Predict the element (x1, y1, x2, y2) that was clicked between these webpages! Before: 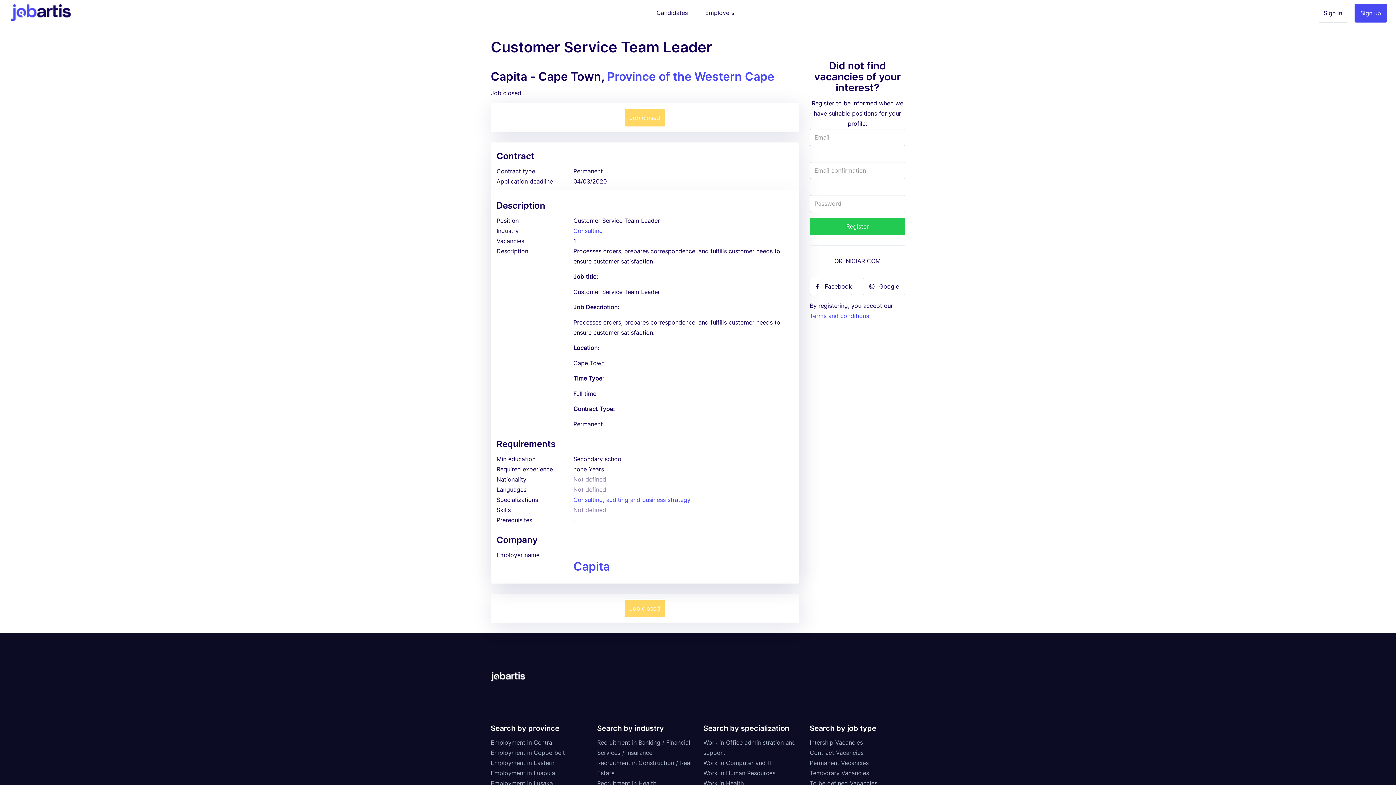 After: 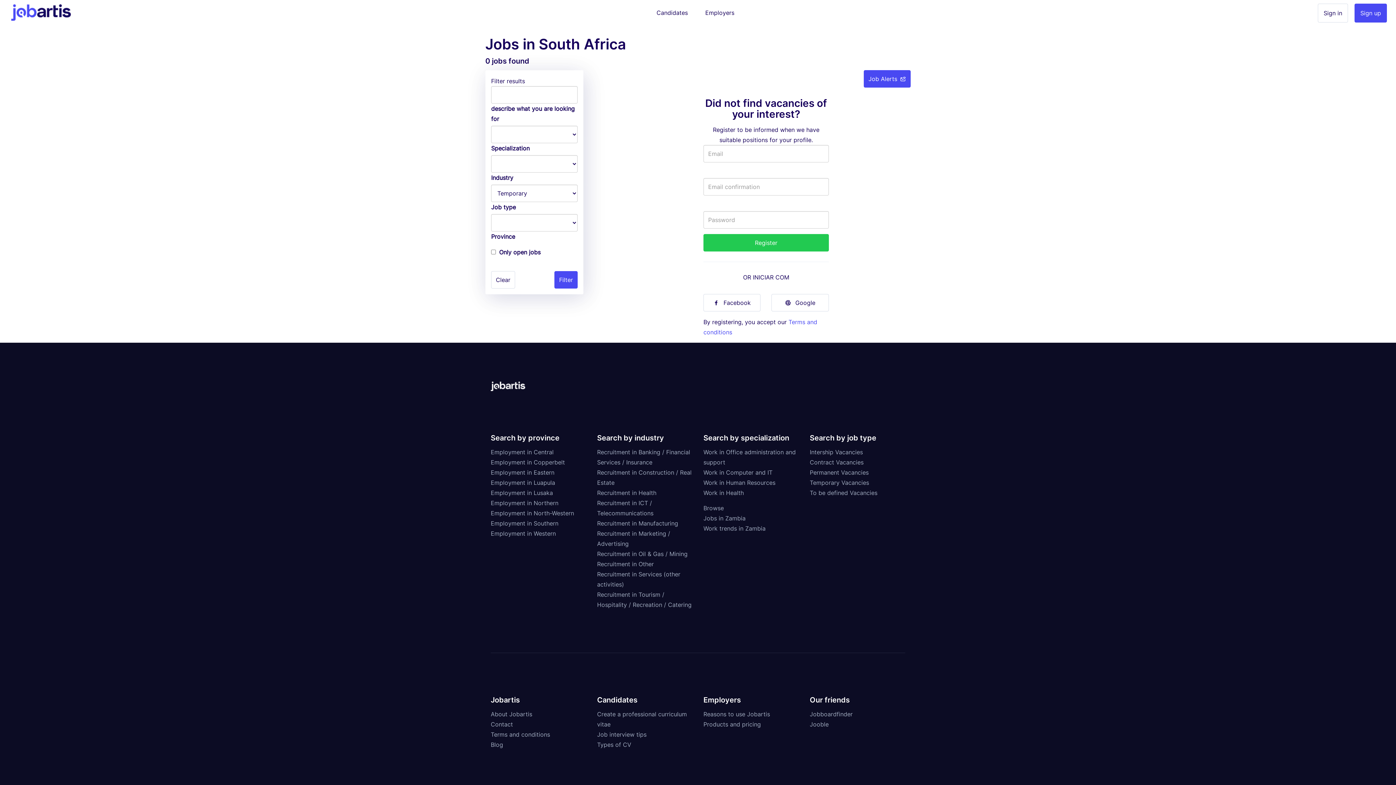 Action: label: Temporary Vacancies bbox: (810, 769, 869, 776)